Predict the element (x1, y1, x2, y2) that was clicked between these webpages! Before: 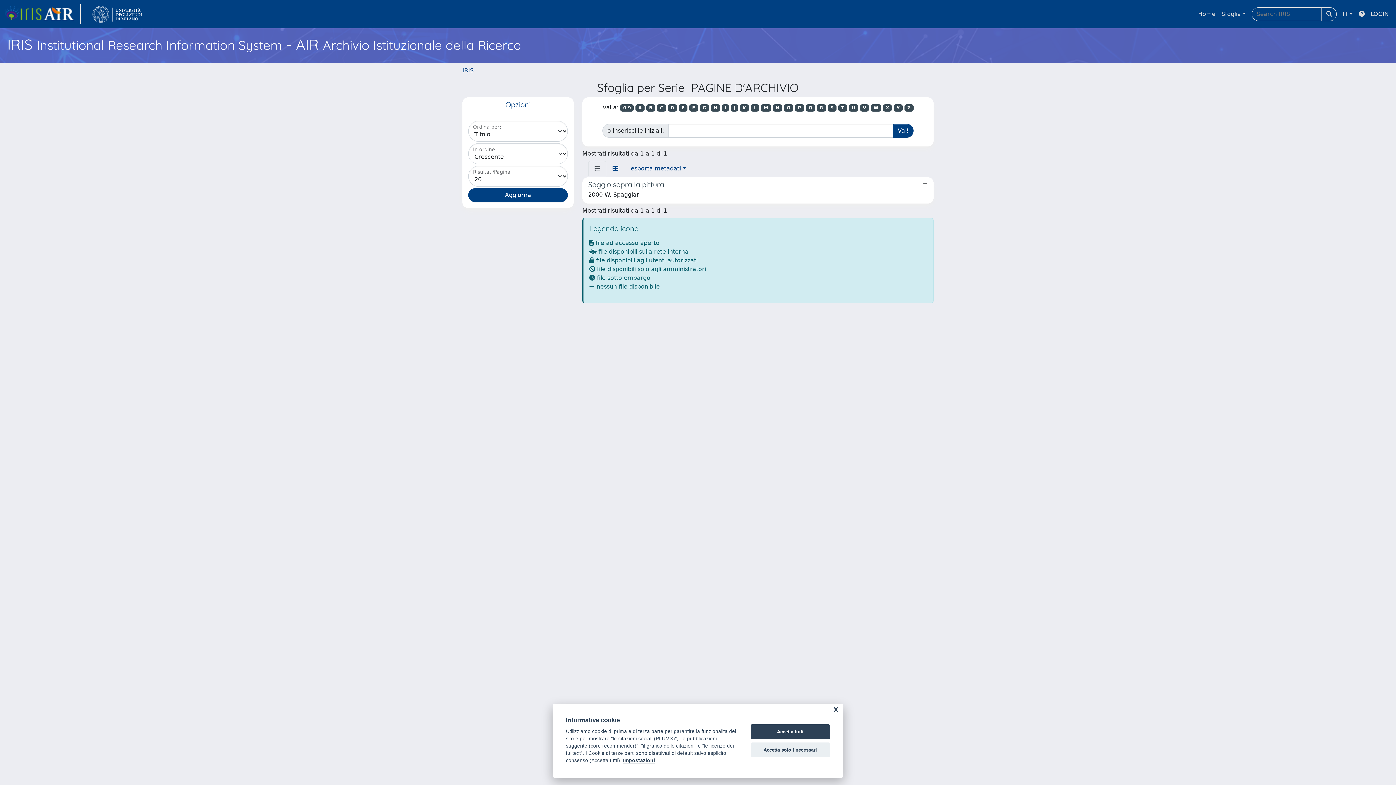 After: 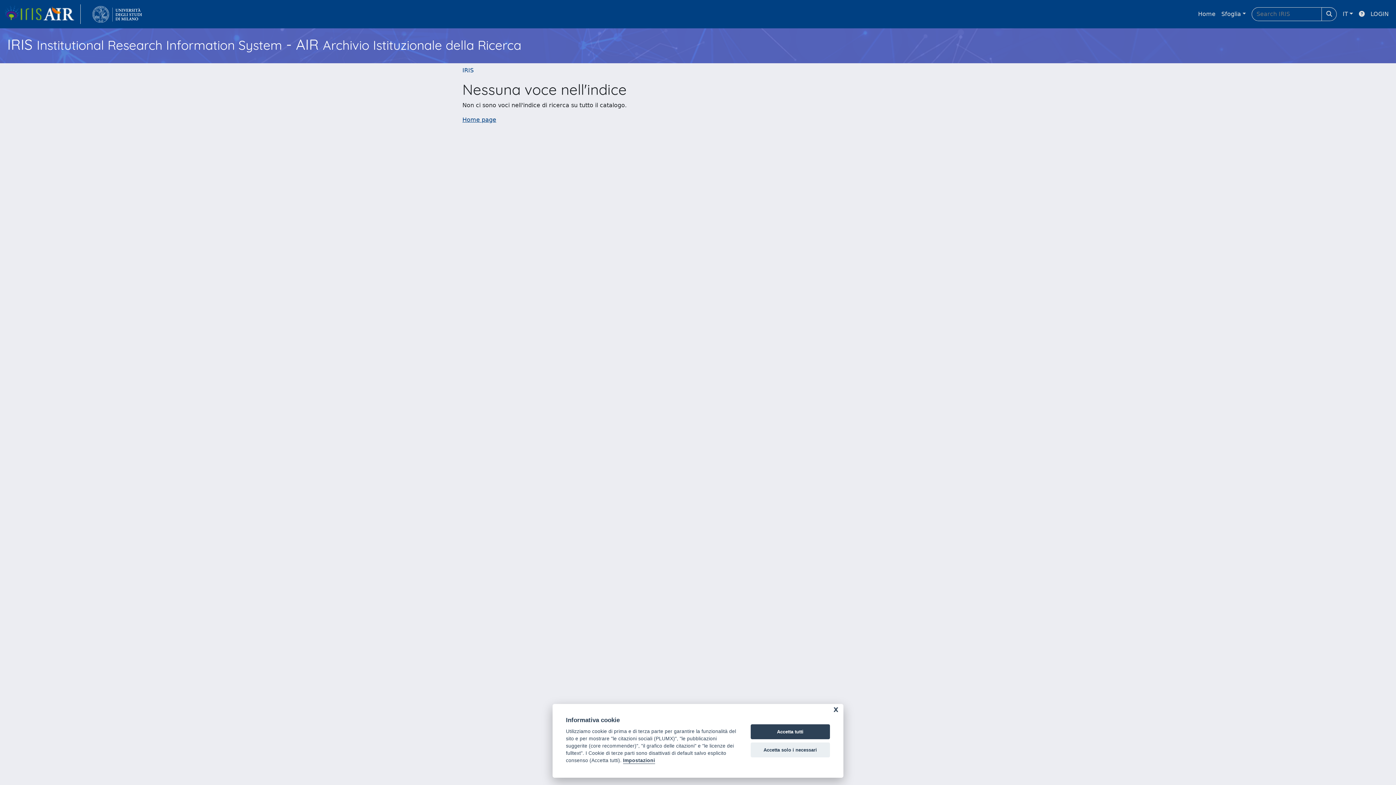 Action: label: V bbox: (860, 104, 869, 111)